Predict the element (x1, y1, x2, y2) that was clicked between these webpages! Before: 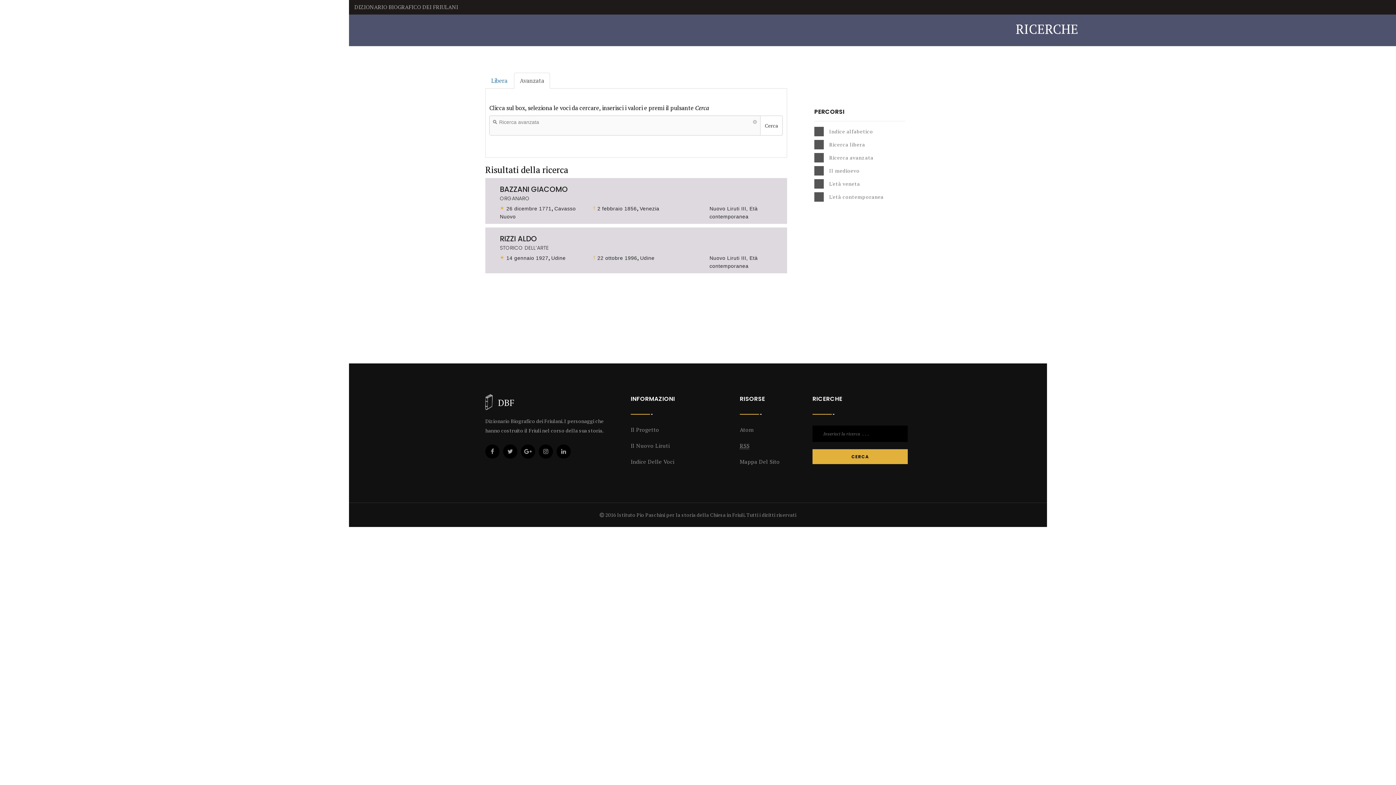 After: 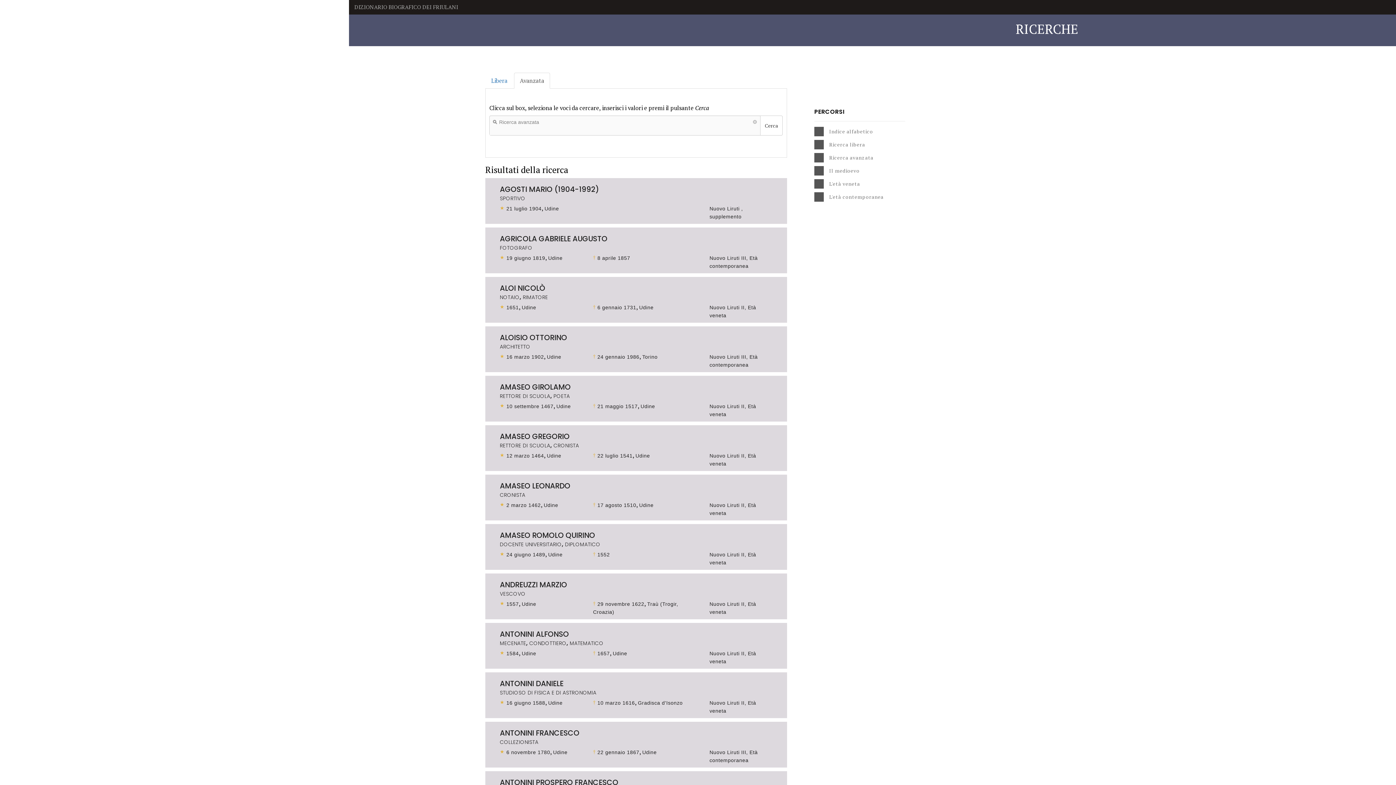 Action: label: Udine bbox: (551, 255, 565, 261)